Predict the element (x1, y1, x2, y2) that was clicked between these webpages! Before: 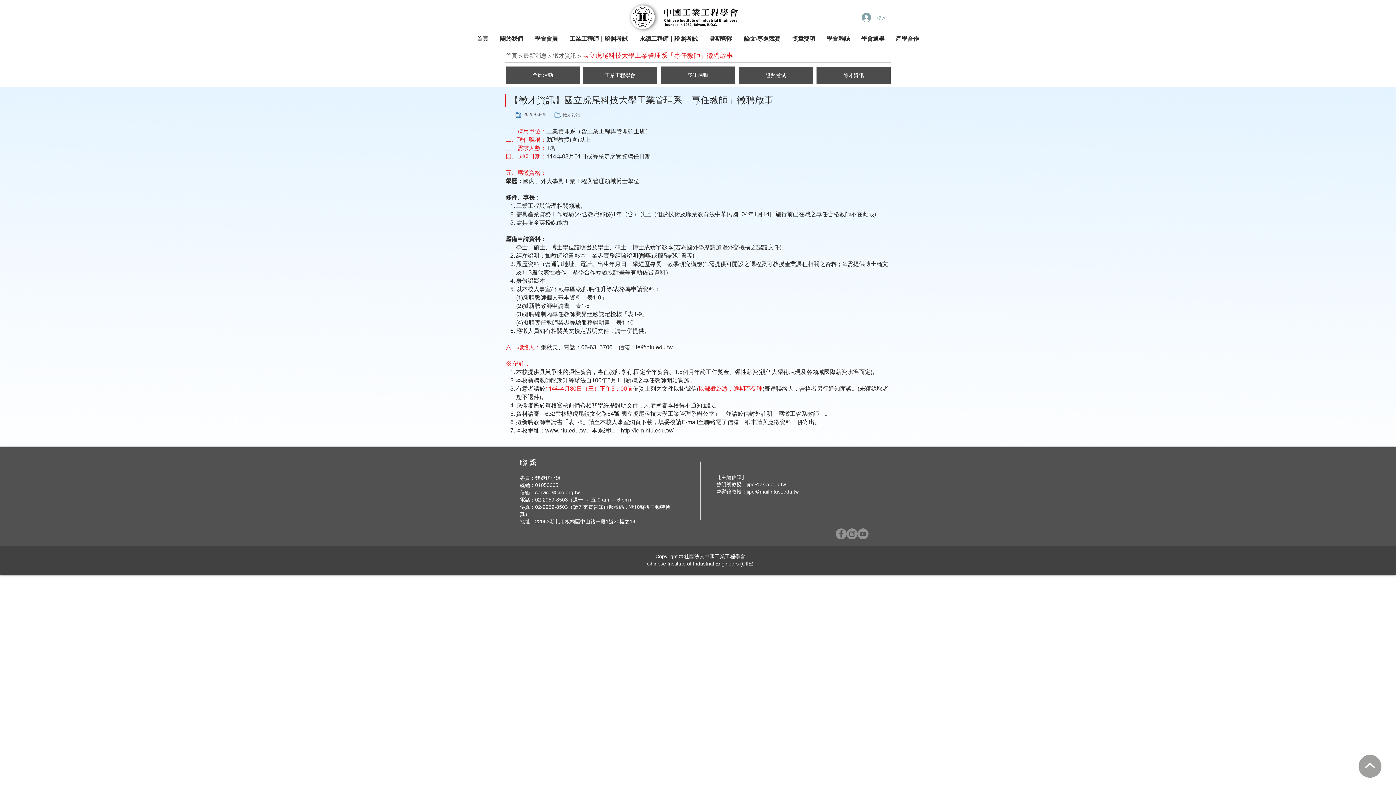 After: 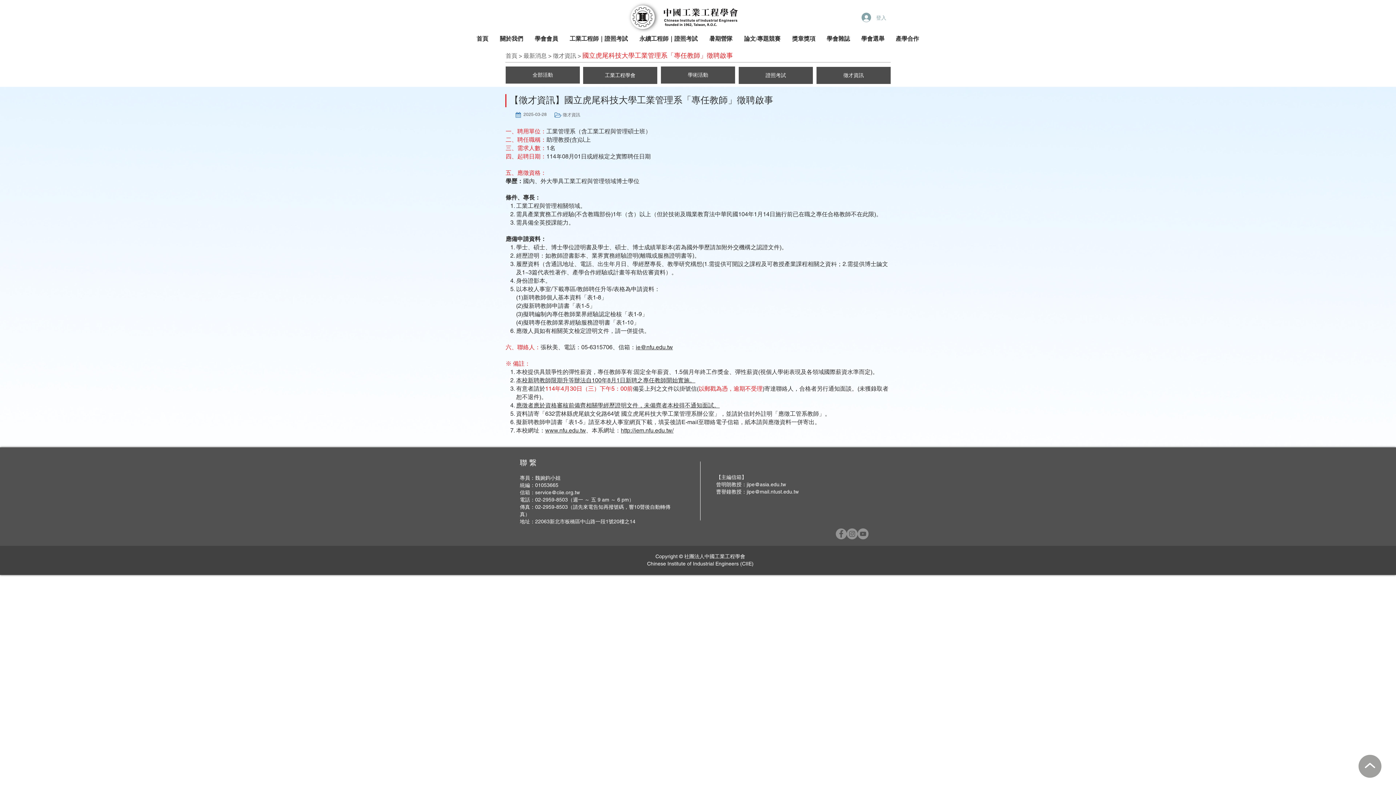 Action: bbox: (857, 528, 868, 539)